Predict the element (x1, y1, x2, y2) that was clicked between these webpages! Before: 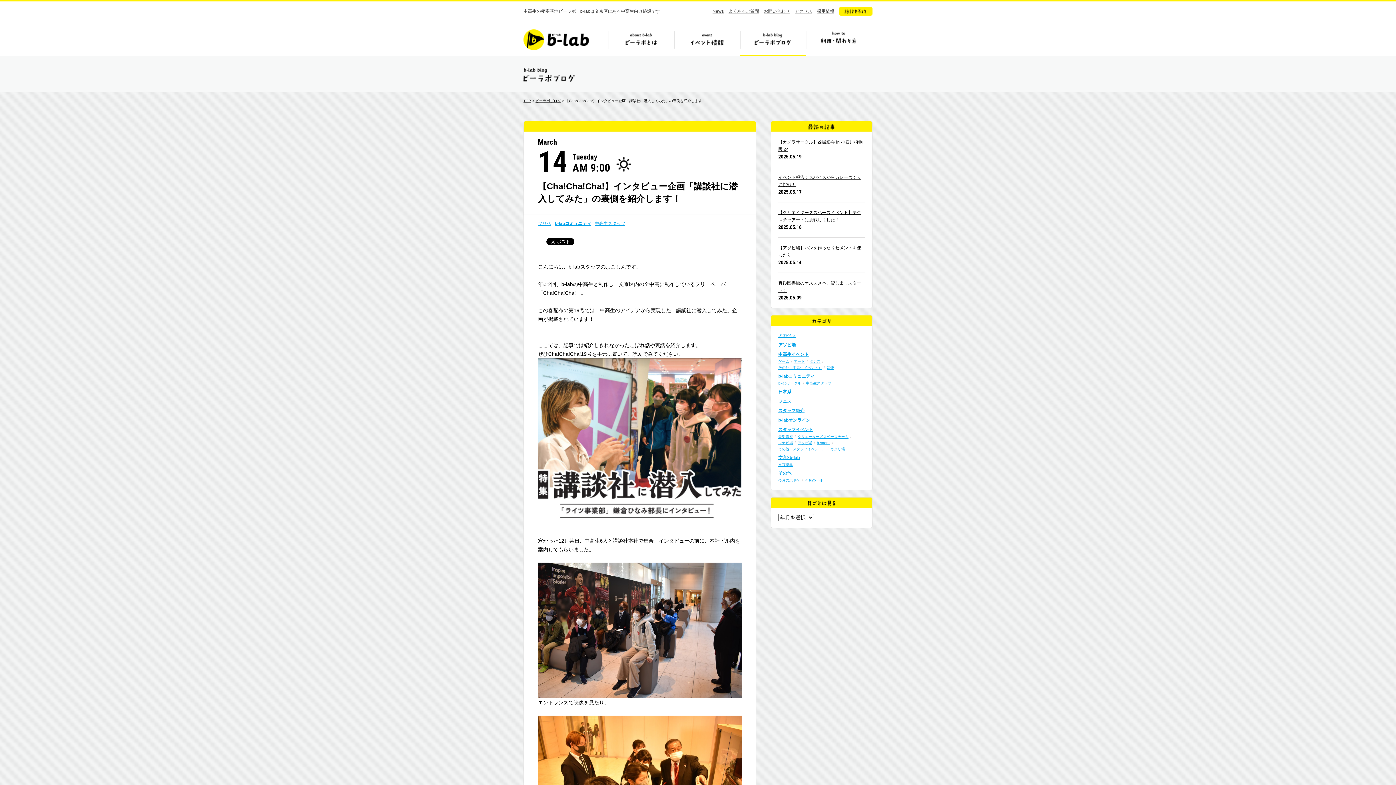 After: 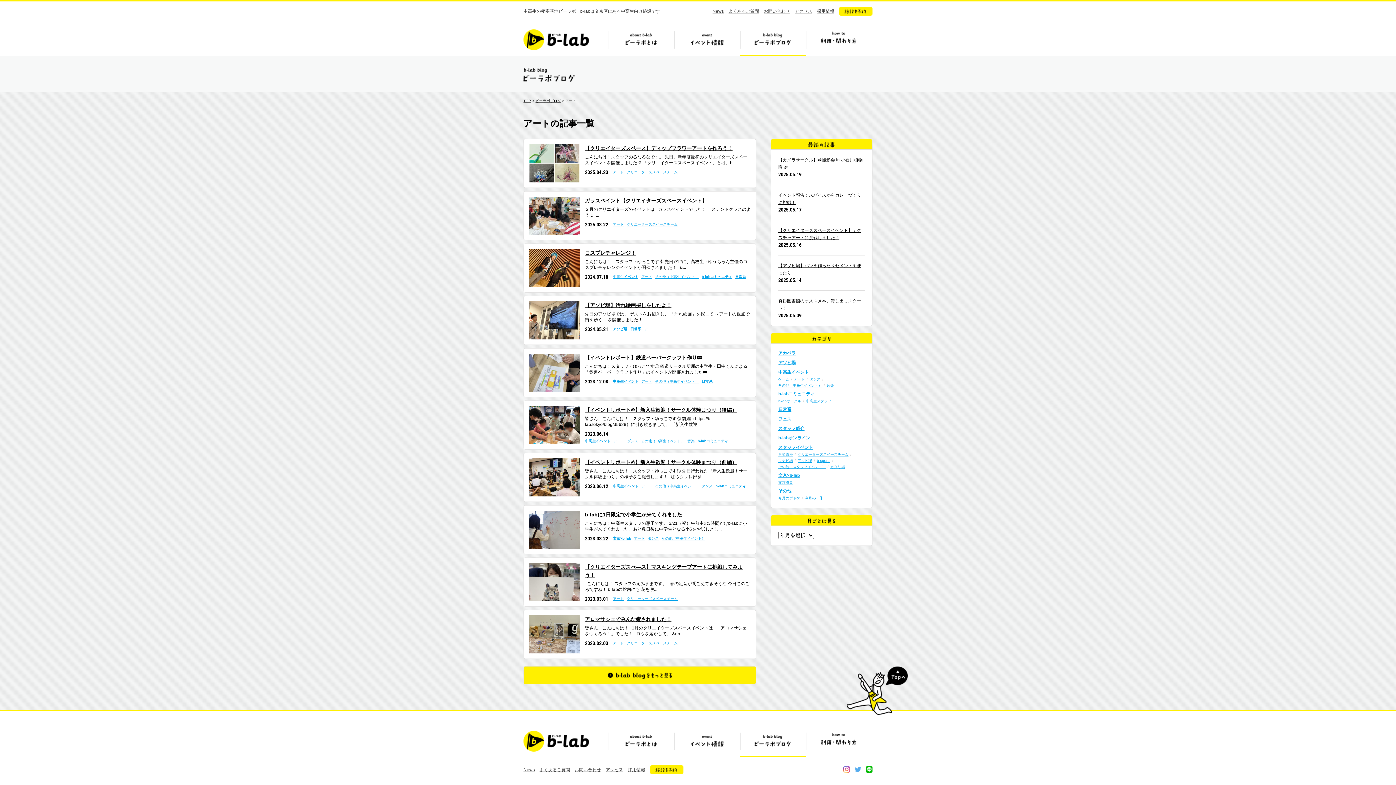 Action: bbox: (794, 359, 805, 363) label: アート